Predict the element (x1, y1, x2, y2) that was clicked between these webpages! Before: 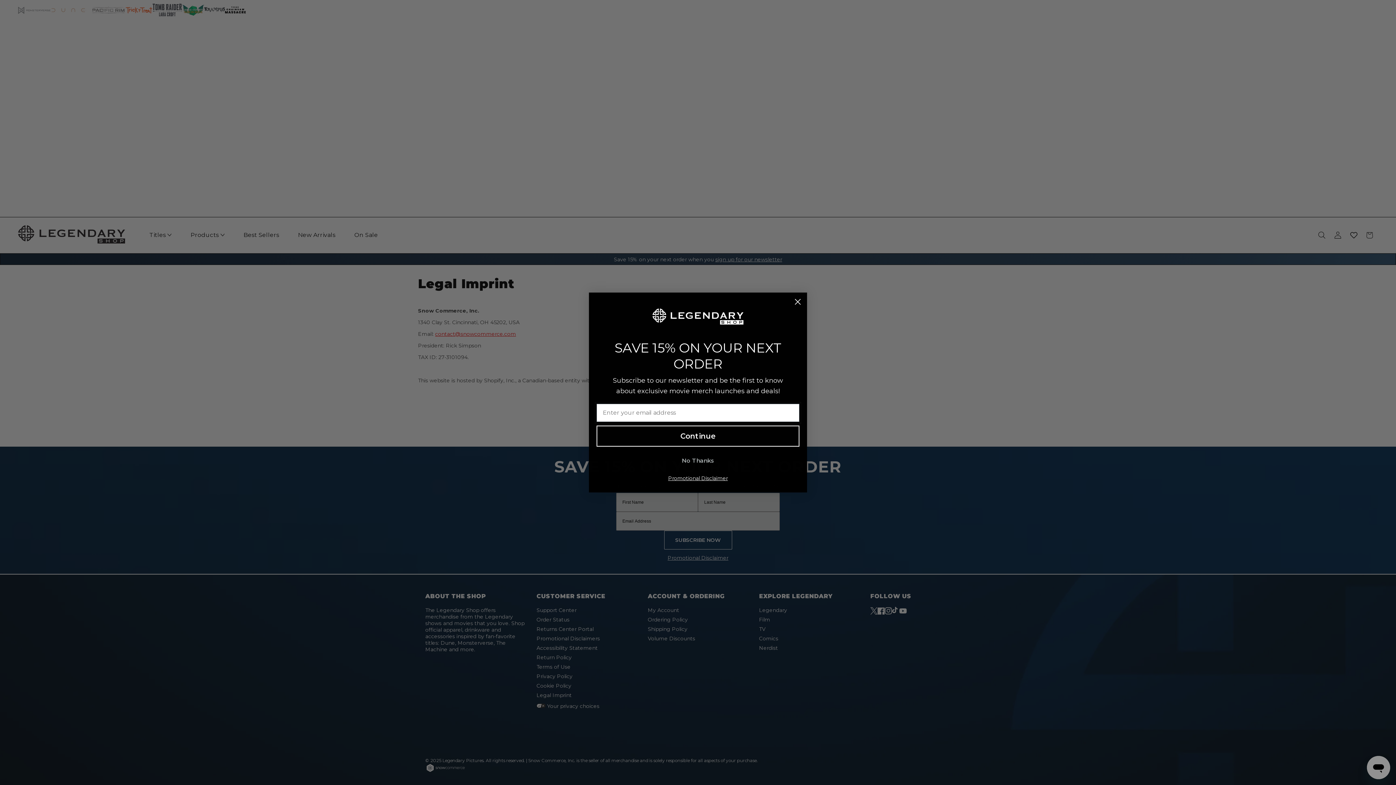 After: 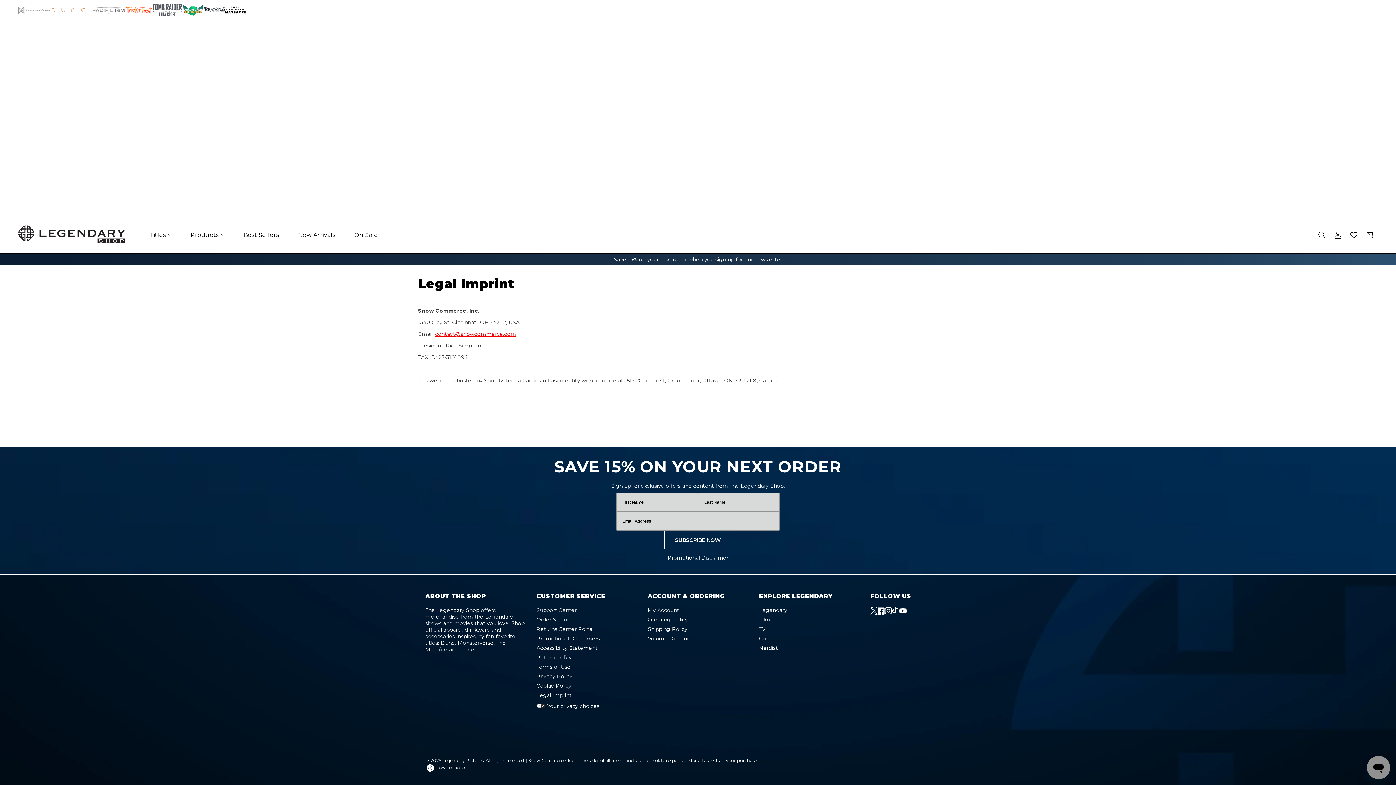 Action: label: No Thanks bbox: (596, 454, 799, 467)